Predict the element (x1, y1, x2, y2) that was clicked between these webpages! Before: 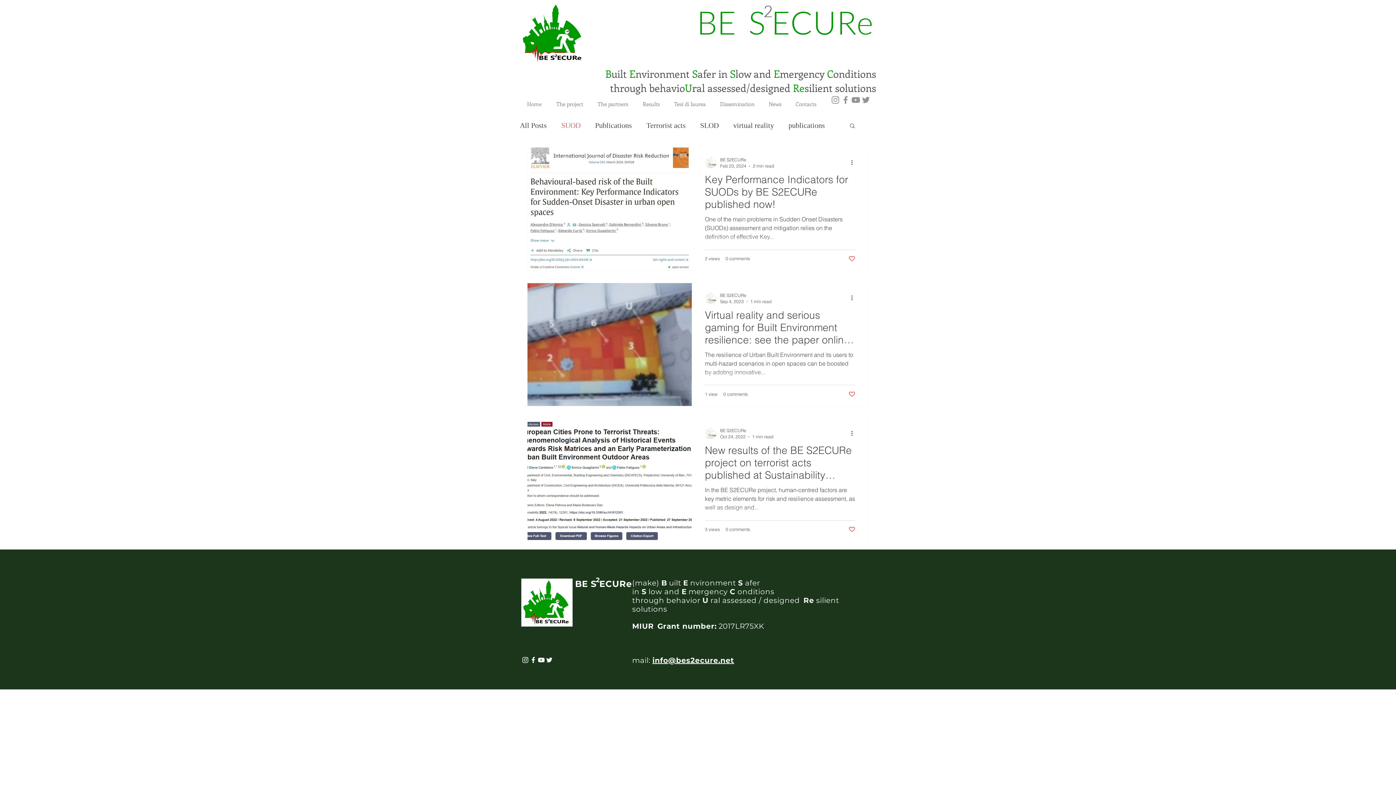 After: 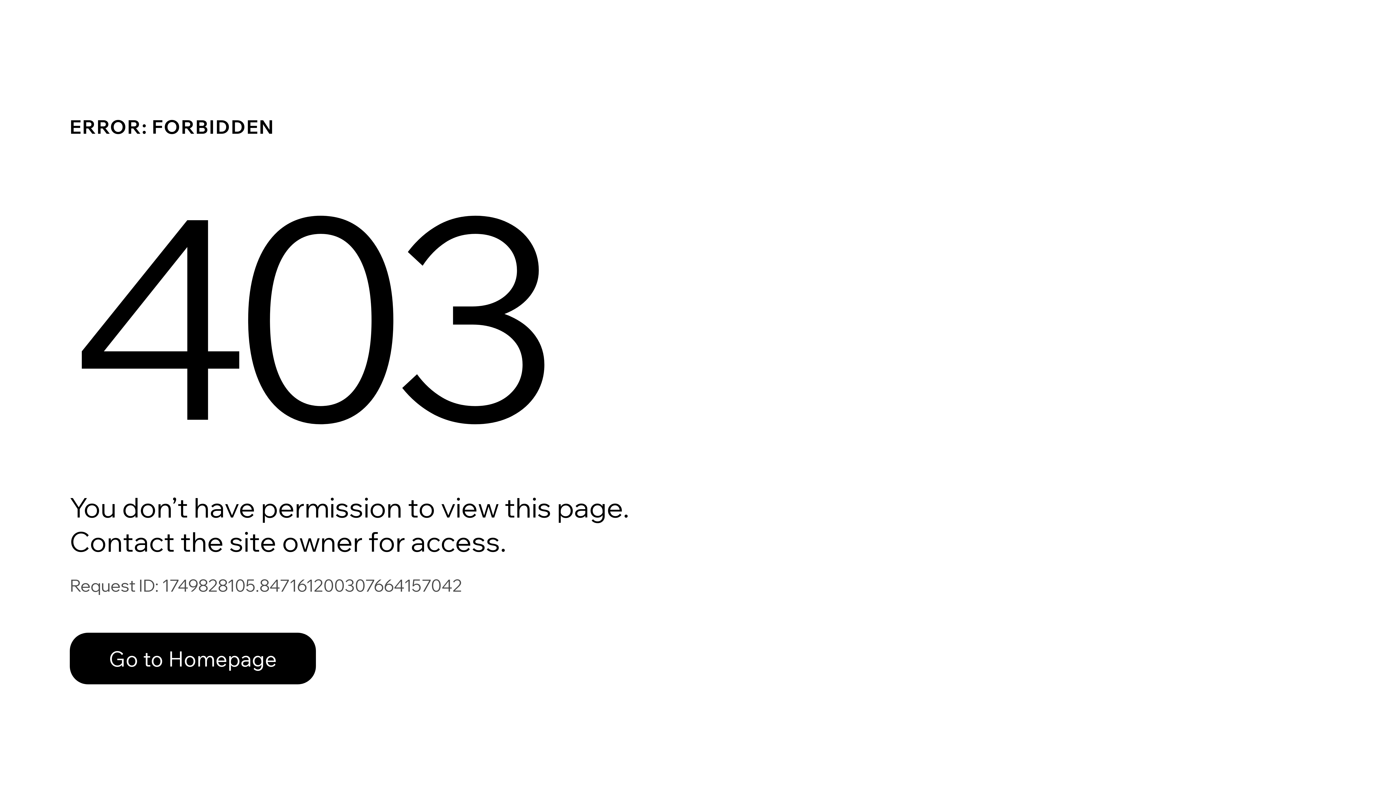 Action: bbox: (720, 156, 774, 163) label: BE S2ECURe